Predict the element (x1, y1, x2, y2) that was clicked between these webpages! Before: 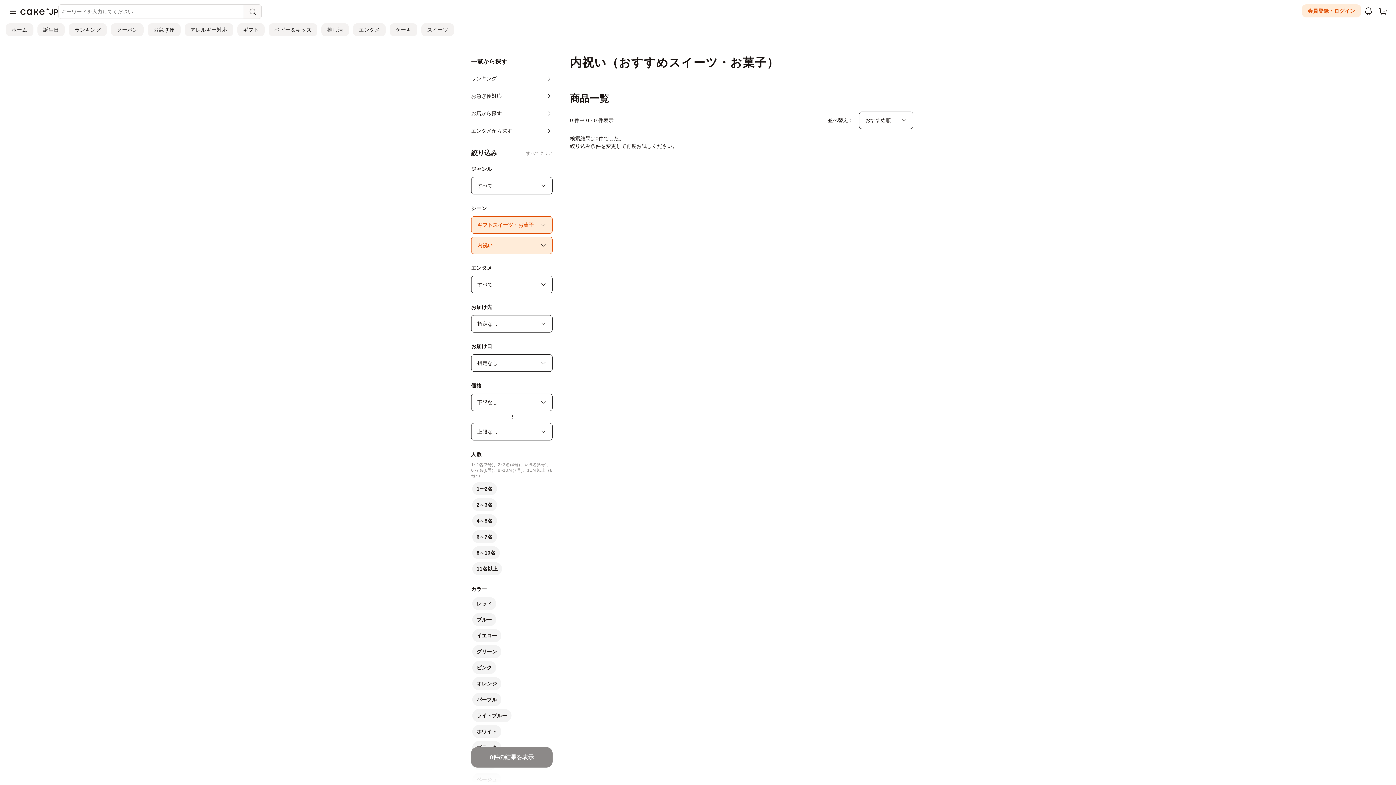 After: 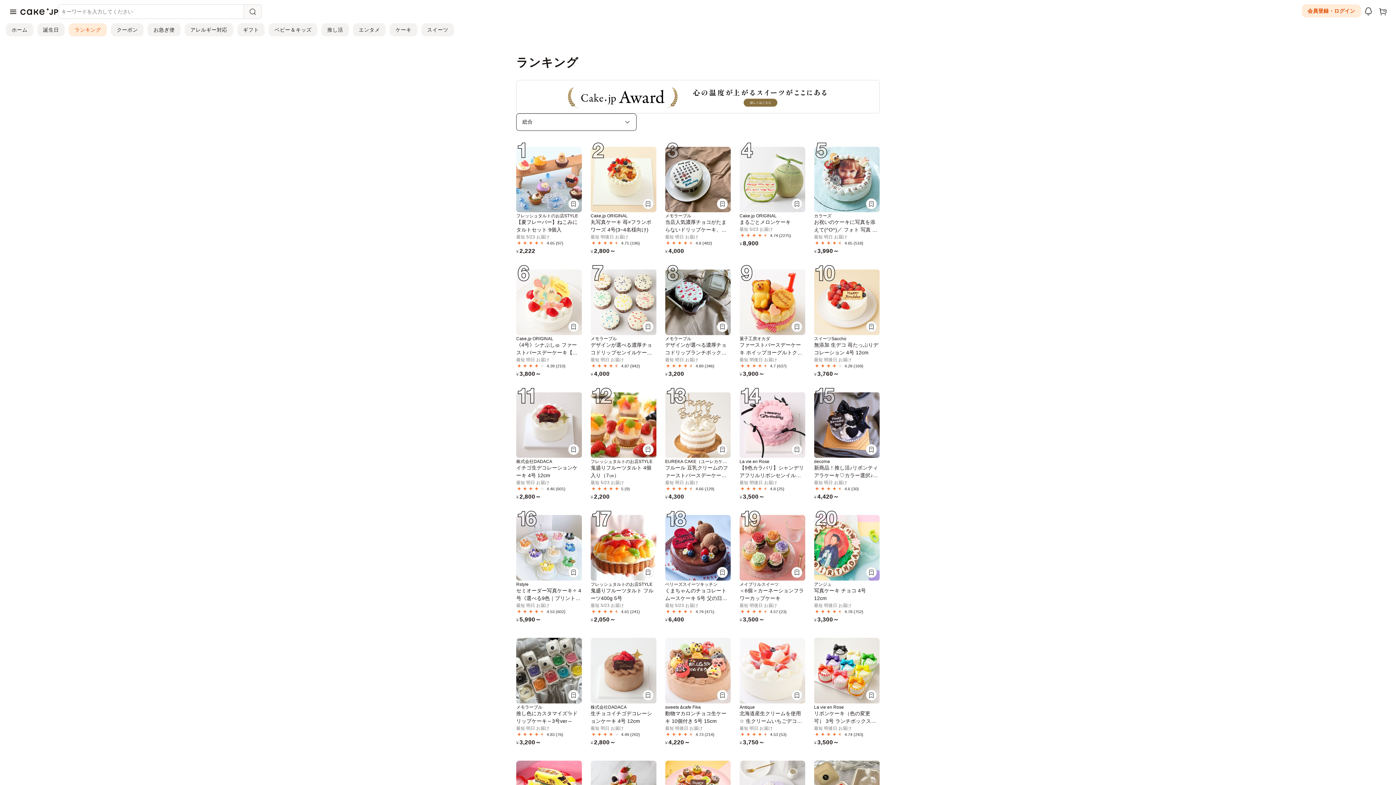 Action: bbox: (68, 23, 106, 36) label: ランキング